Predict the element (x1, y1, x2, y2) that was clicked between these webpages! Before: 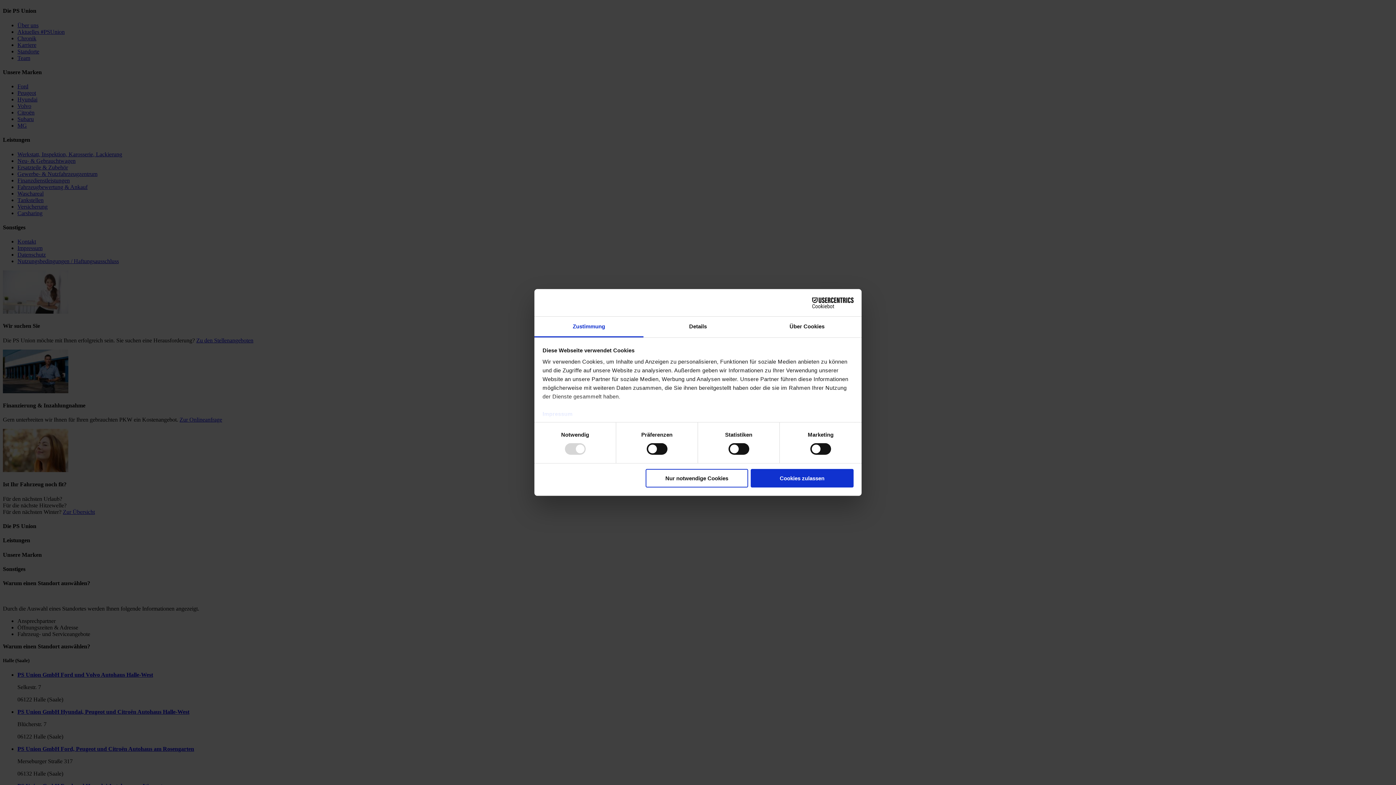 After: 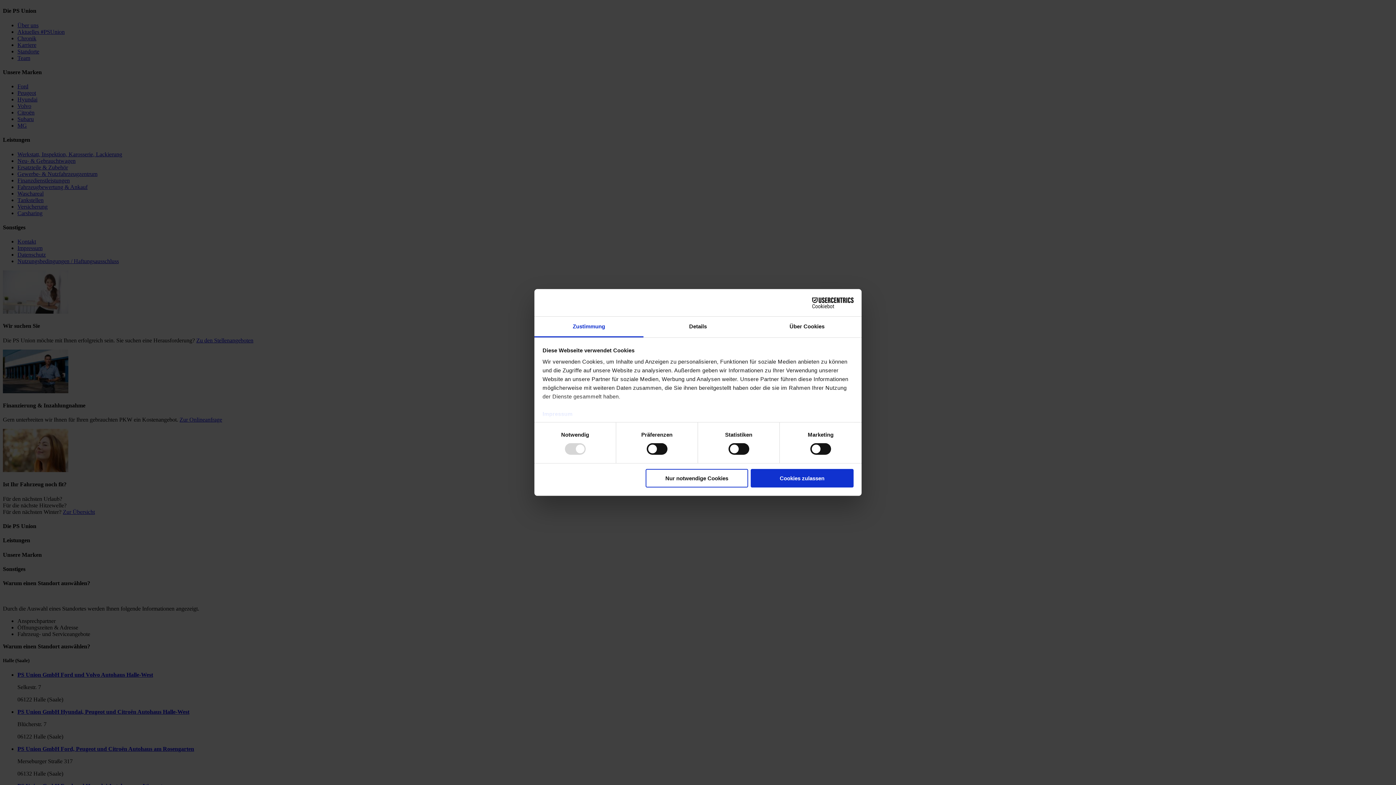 Action: bbox: (534, 316, 643, 337) label: Zustimmung